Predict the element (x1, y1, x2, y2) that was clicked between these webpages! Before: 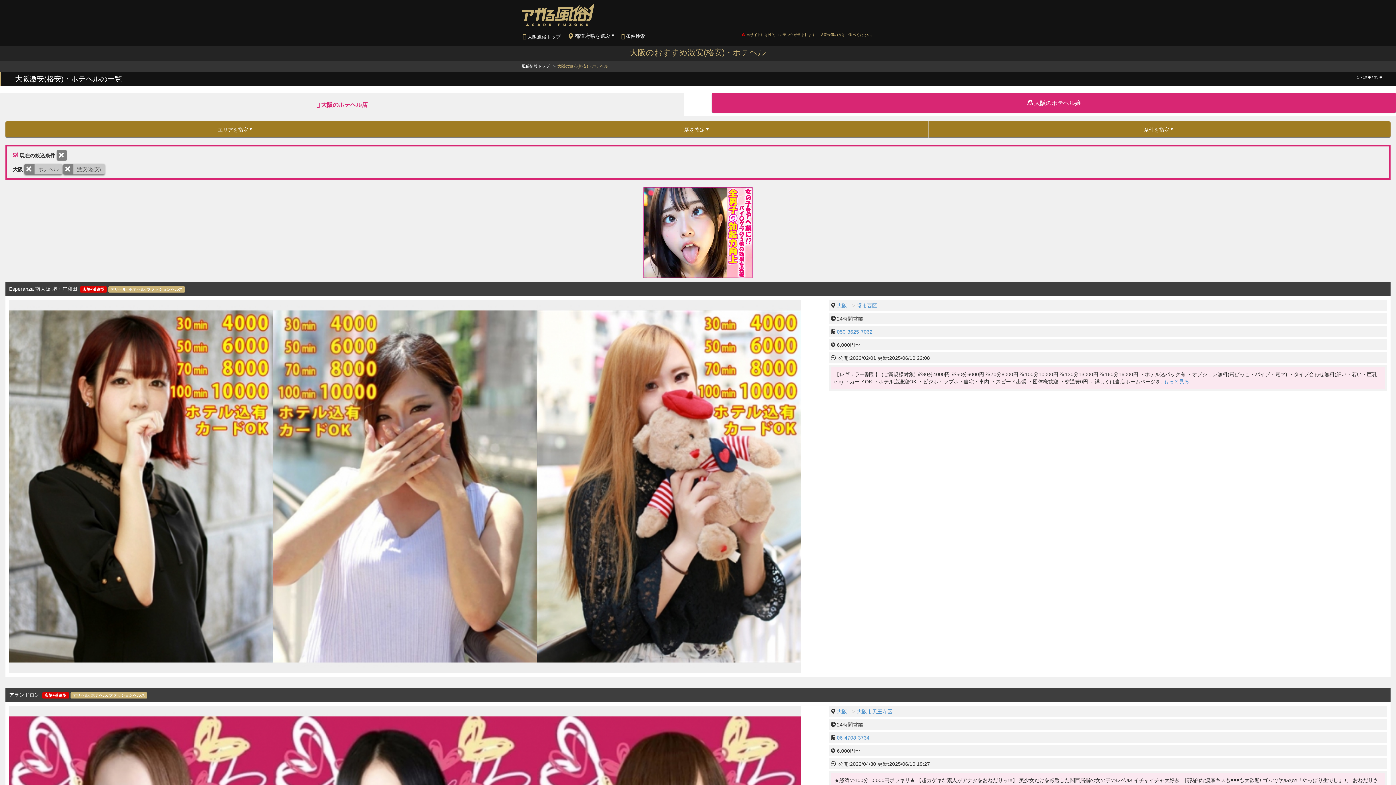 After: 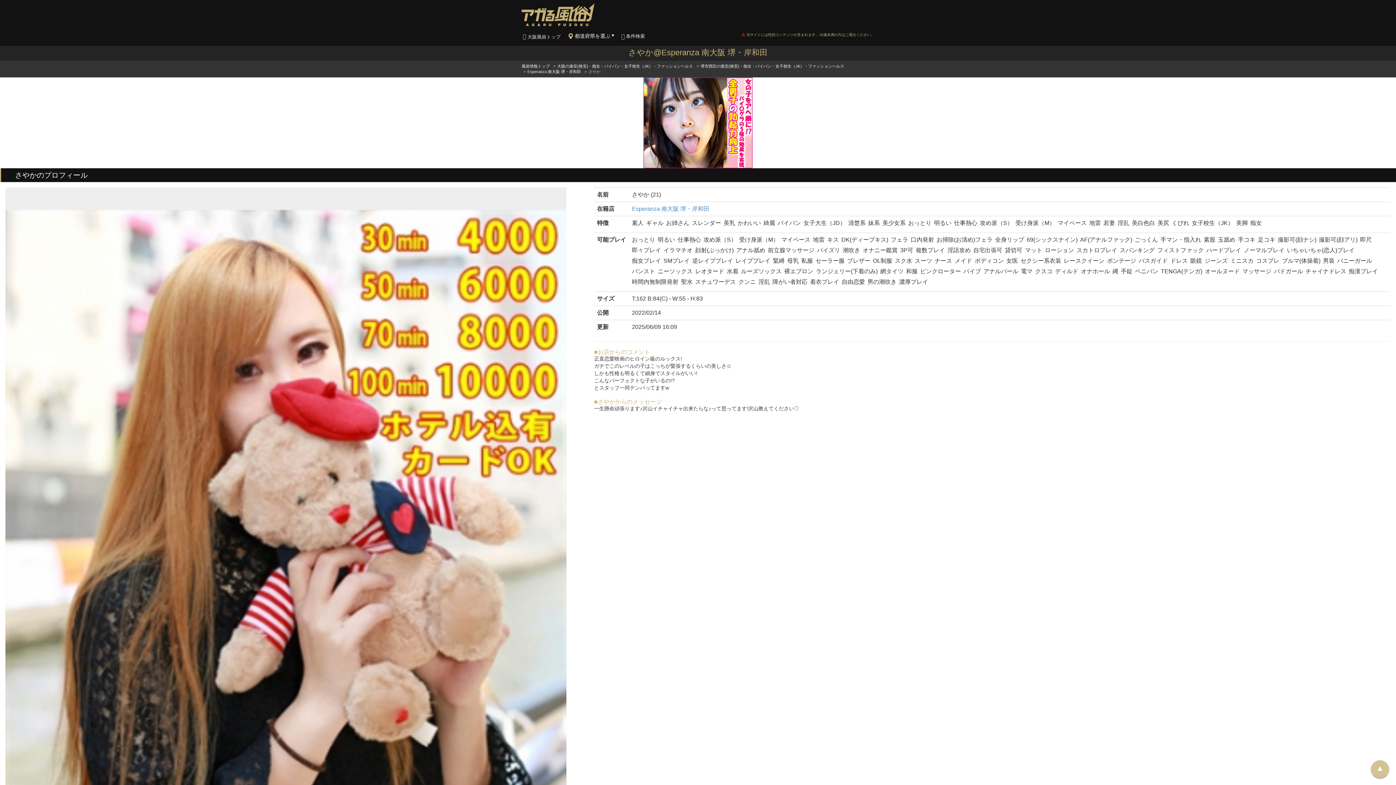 Action: bbox: (537, 300, 801, 673)